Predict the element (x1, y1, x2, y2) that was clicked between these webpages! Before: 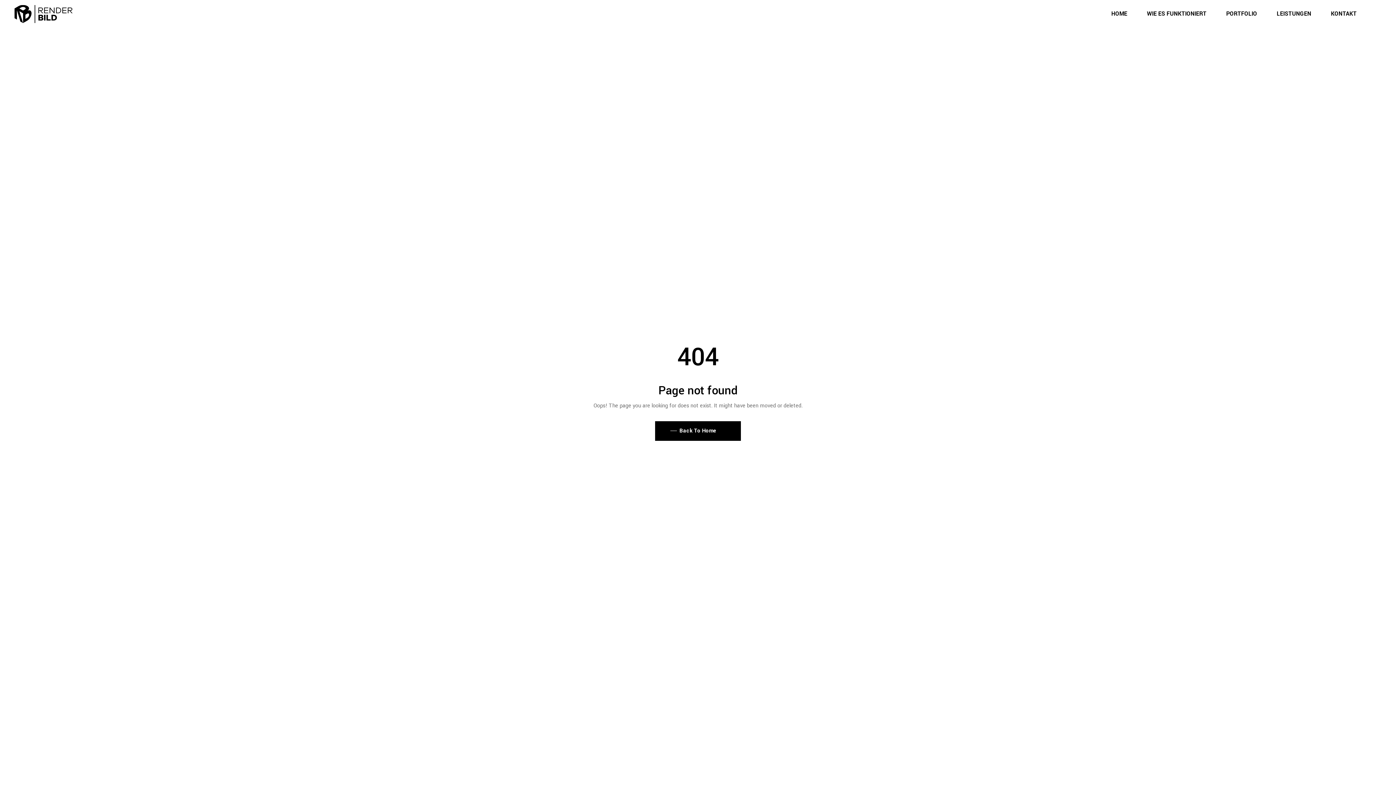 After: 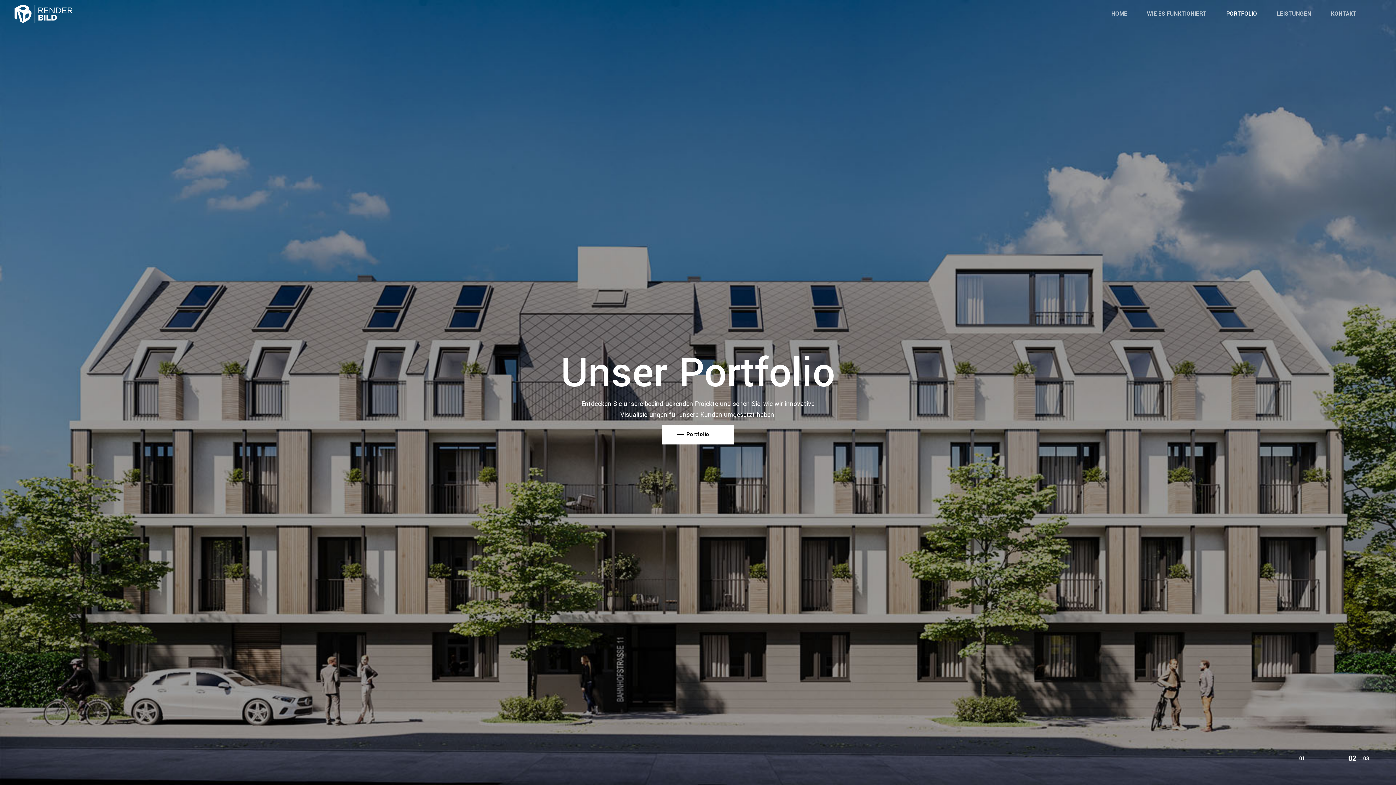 Action: bbox: (14, 4, 72, 23)